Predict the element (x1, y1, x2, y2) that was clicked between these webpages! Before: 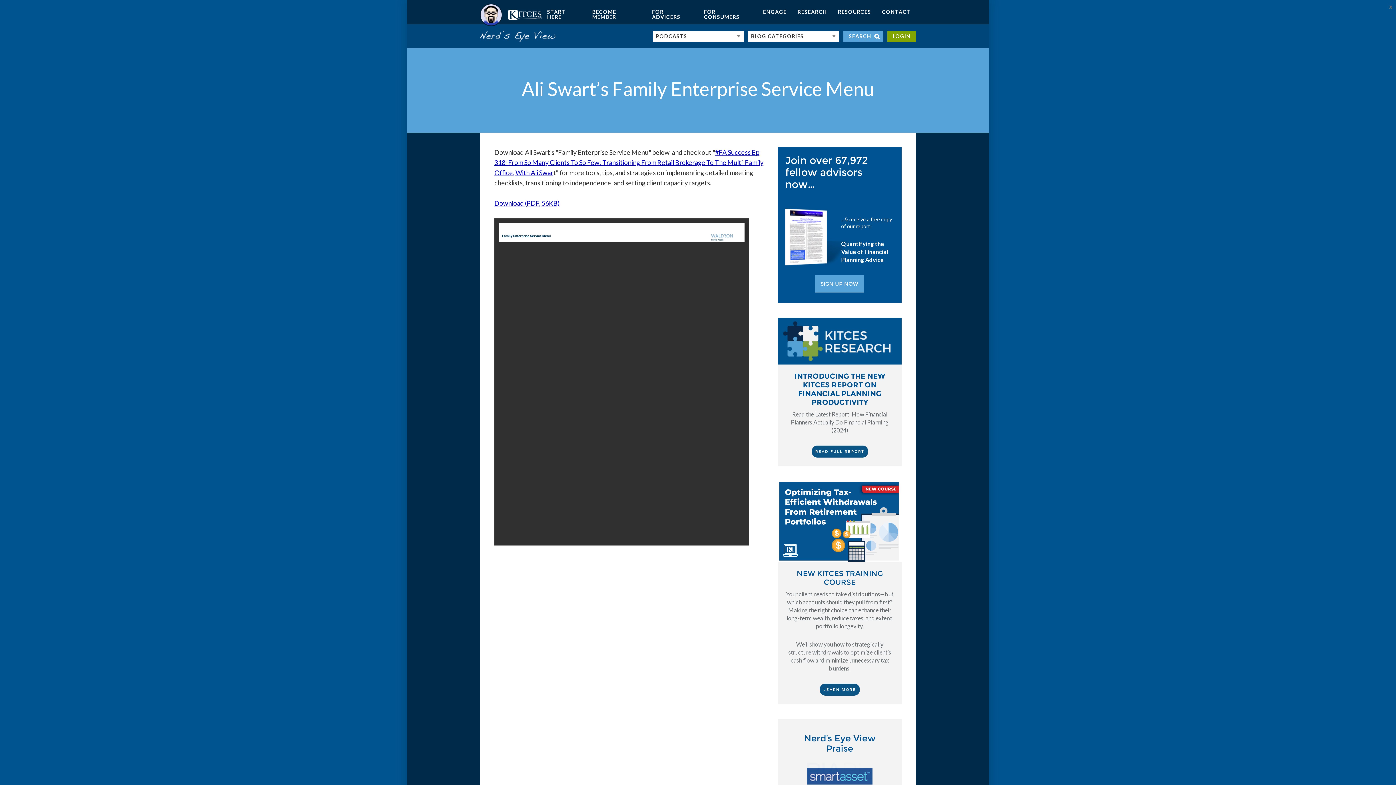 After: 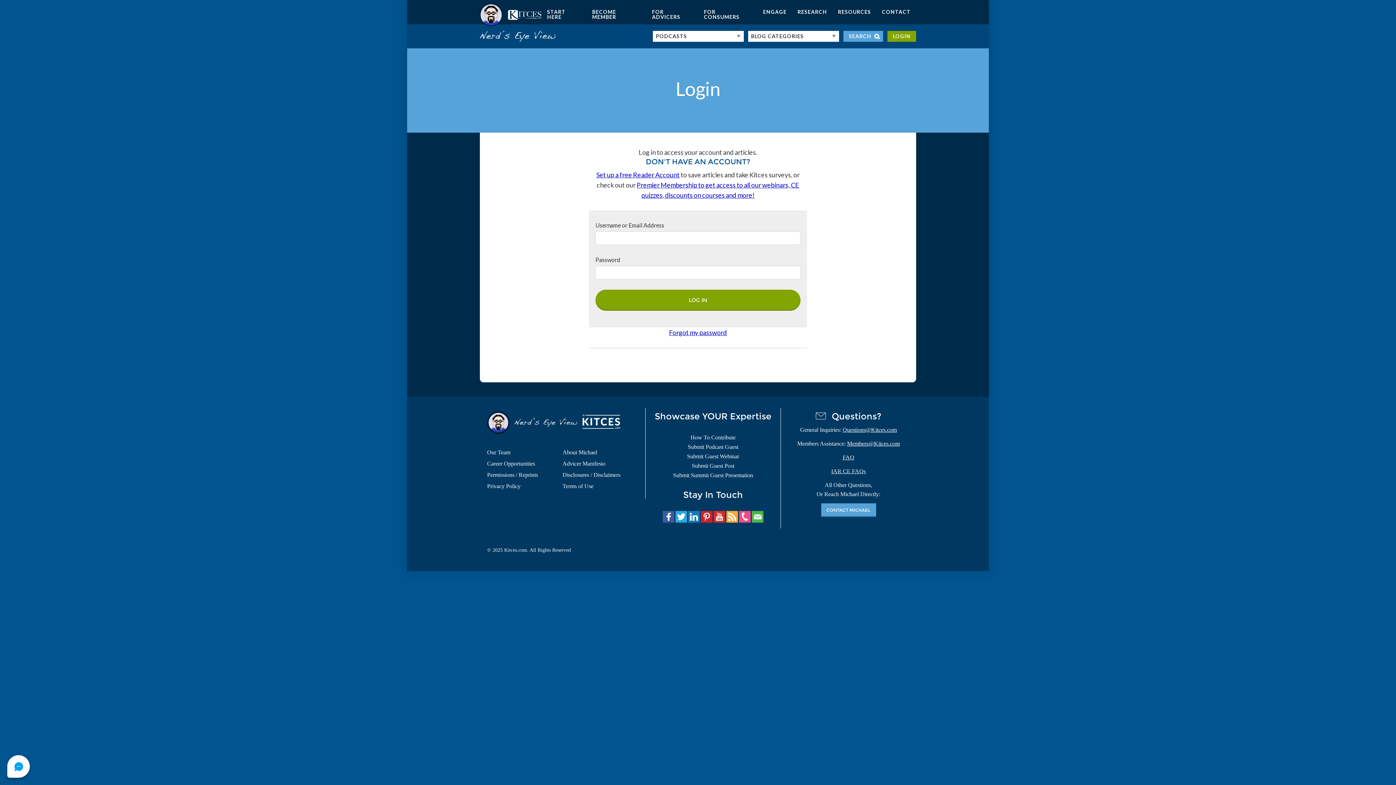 Action: bbox: (887, 30, 916, 41) label: LOGIN